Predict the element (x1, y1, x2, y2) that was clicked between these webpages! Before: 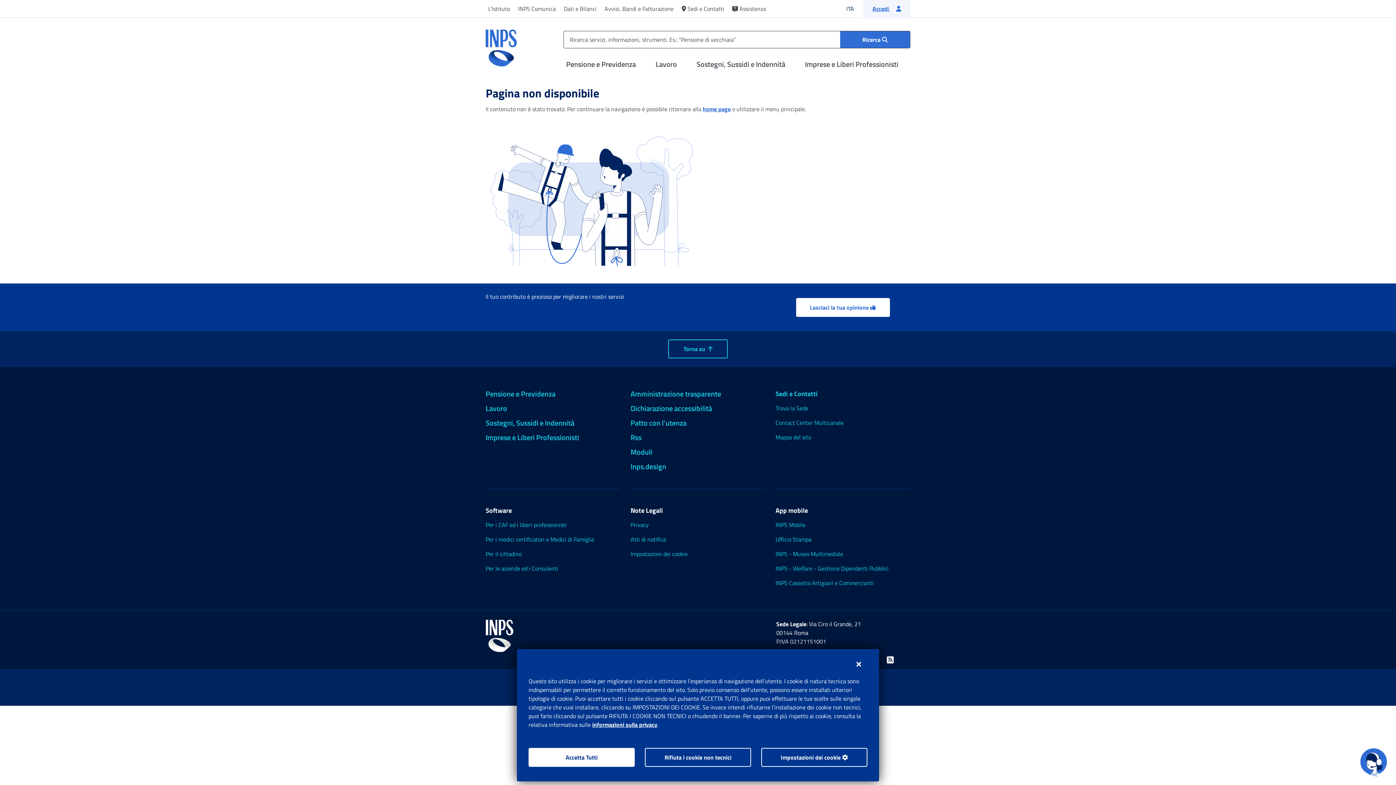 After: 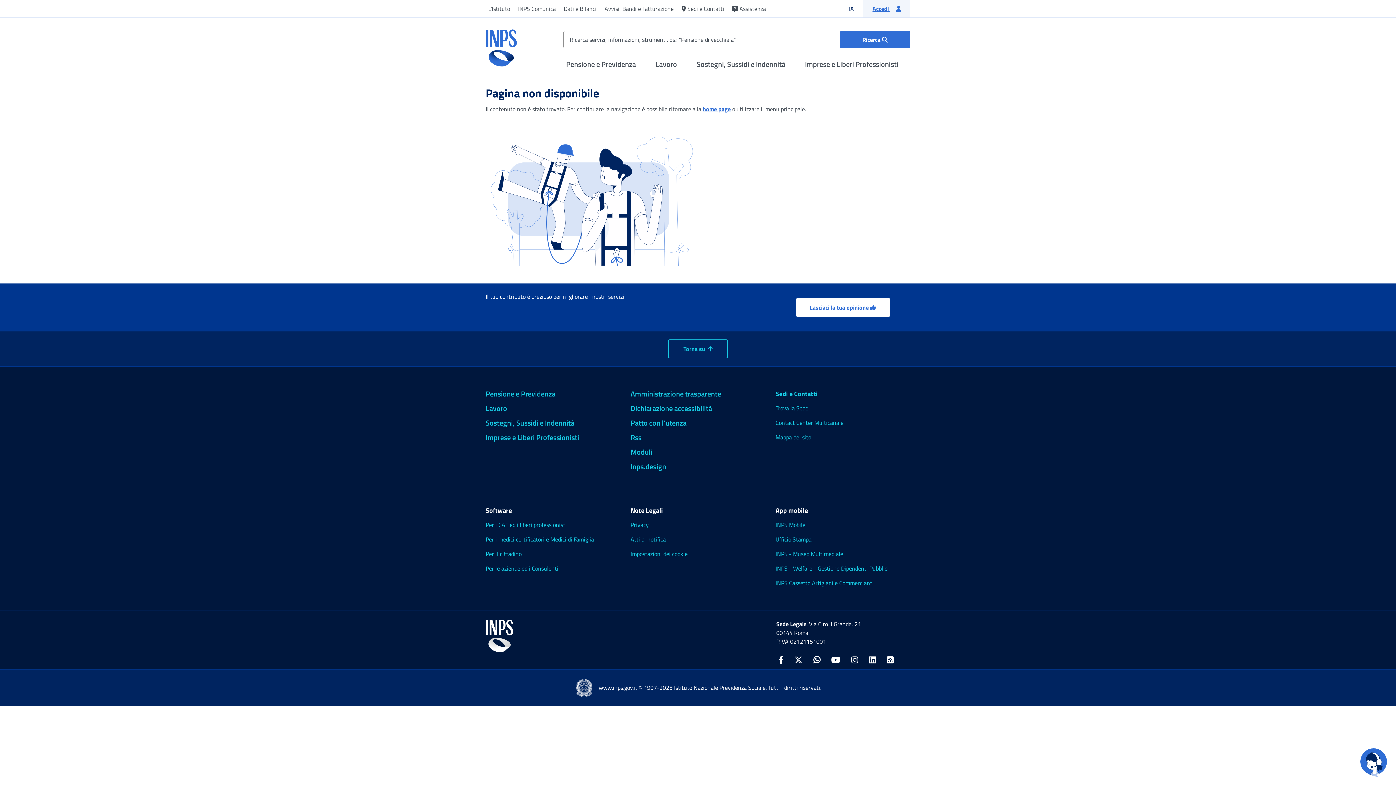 Action: bbox: (645, 748, 751, 767) label: Rifiuta i cookie non tecnici